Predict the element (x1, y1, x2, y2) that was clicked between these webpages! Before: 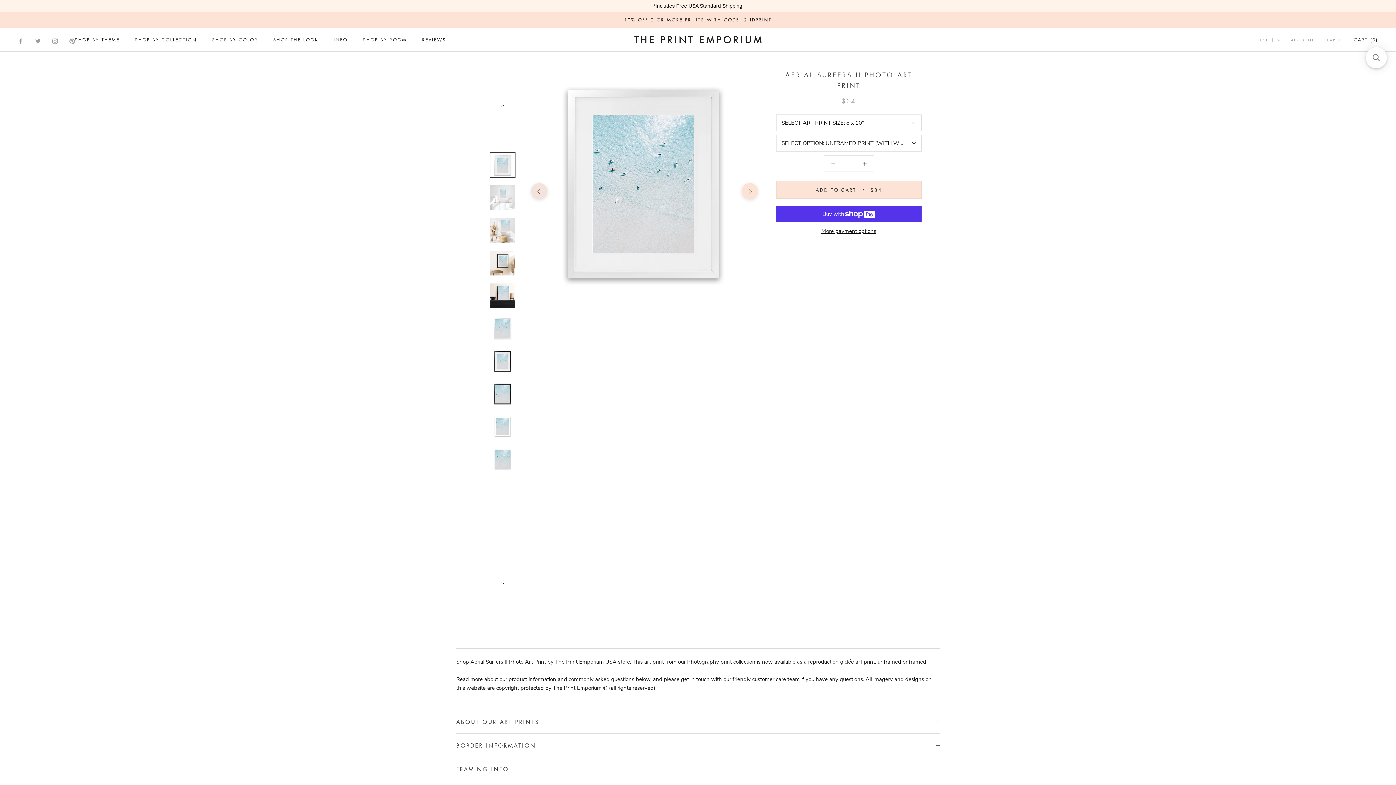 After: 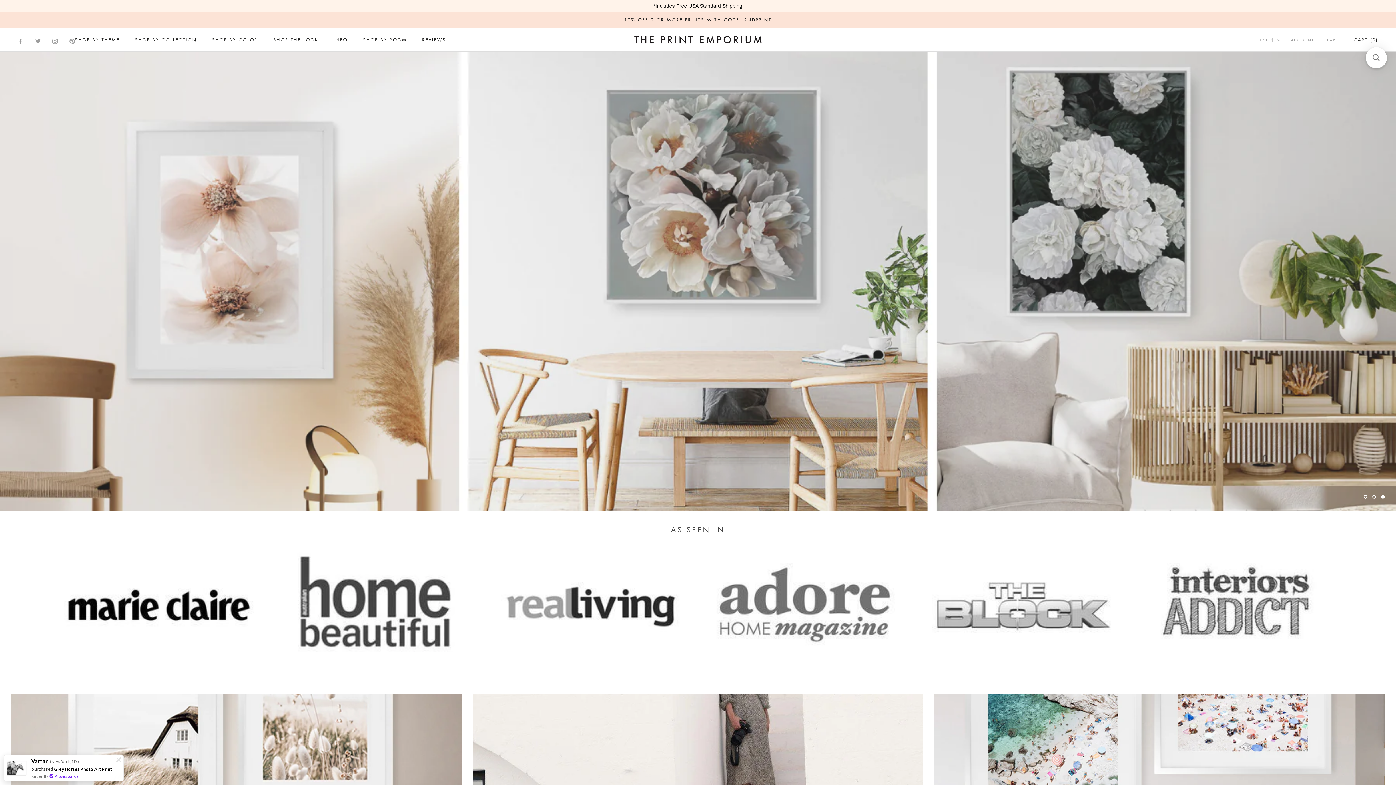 Action: label: SHOP BY THEME bbox: (74, 36, 119, 42)